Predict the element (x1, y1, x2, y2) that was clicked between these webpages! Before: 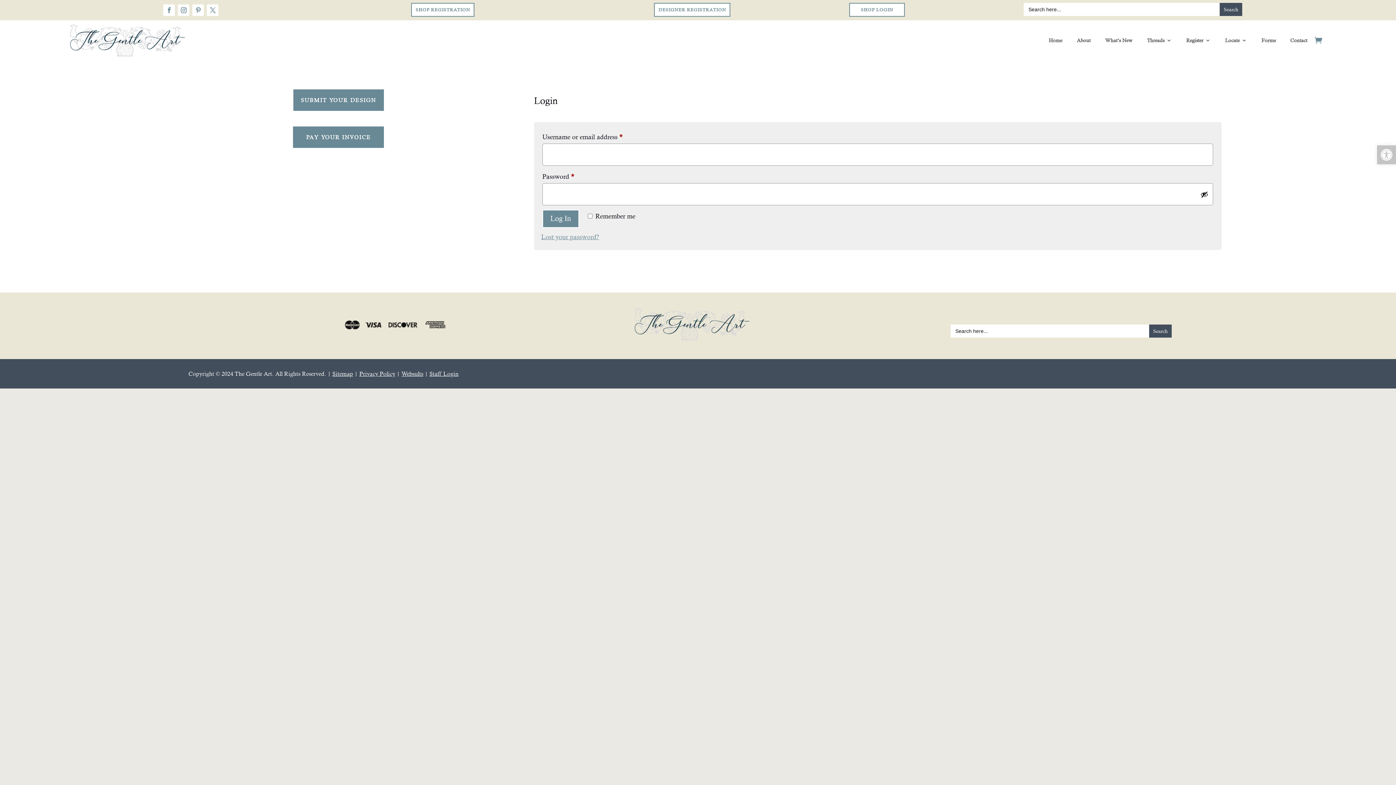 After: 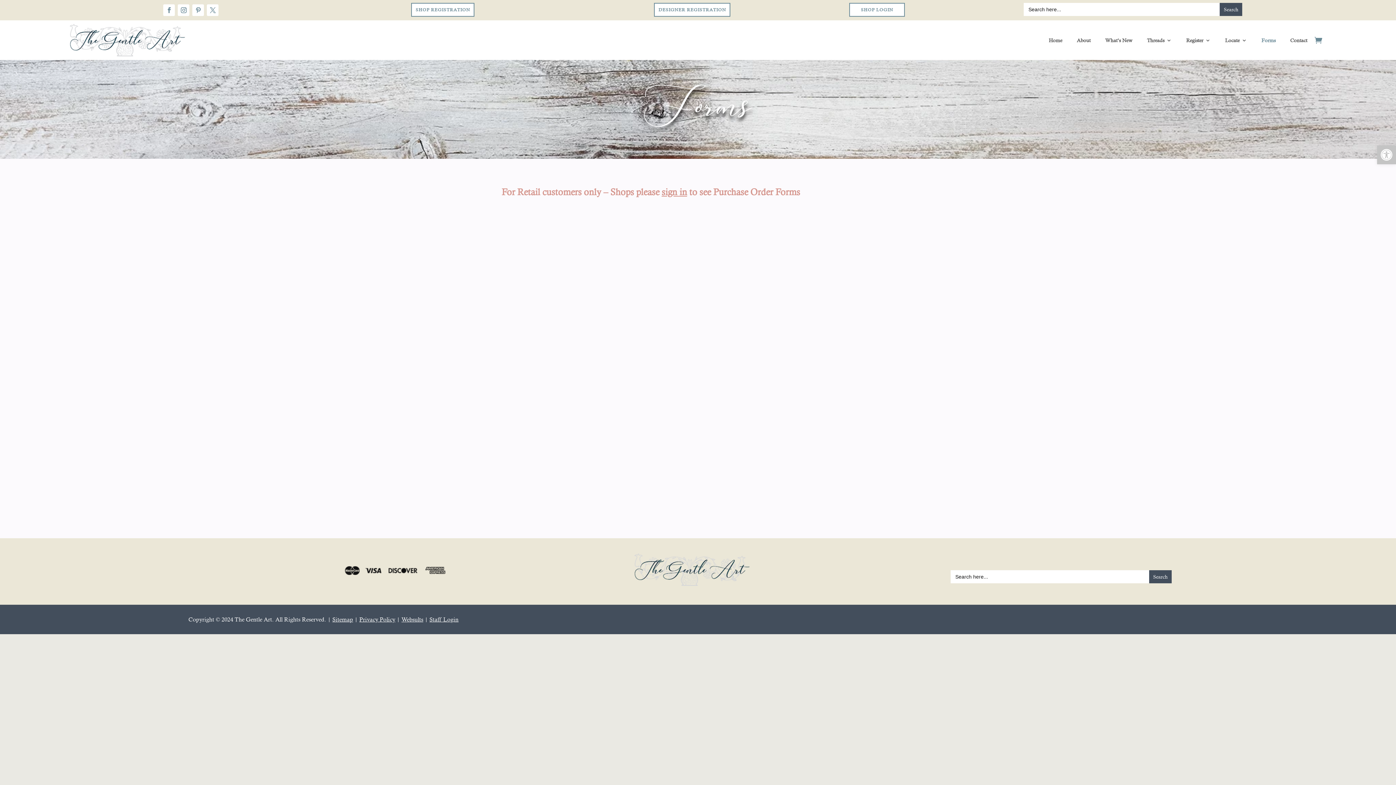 Action: label: Forms bbox: (1261, 24, 1276, 56)